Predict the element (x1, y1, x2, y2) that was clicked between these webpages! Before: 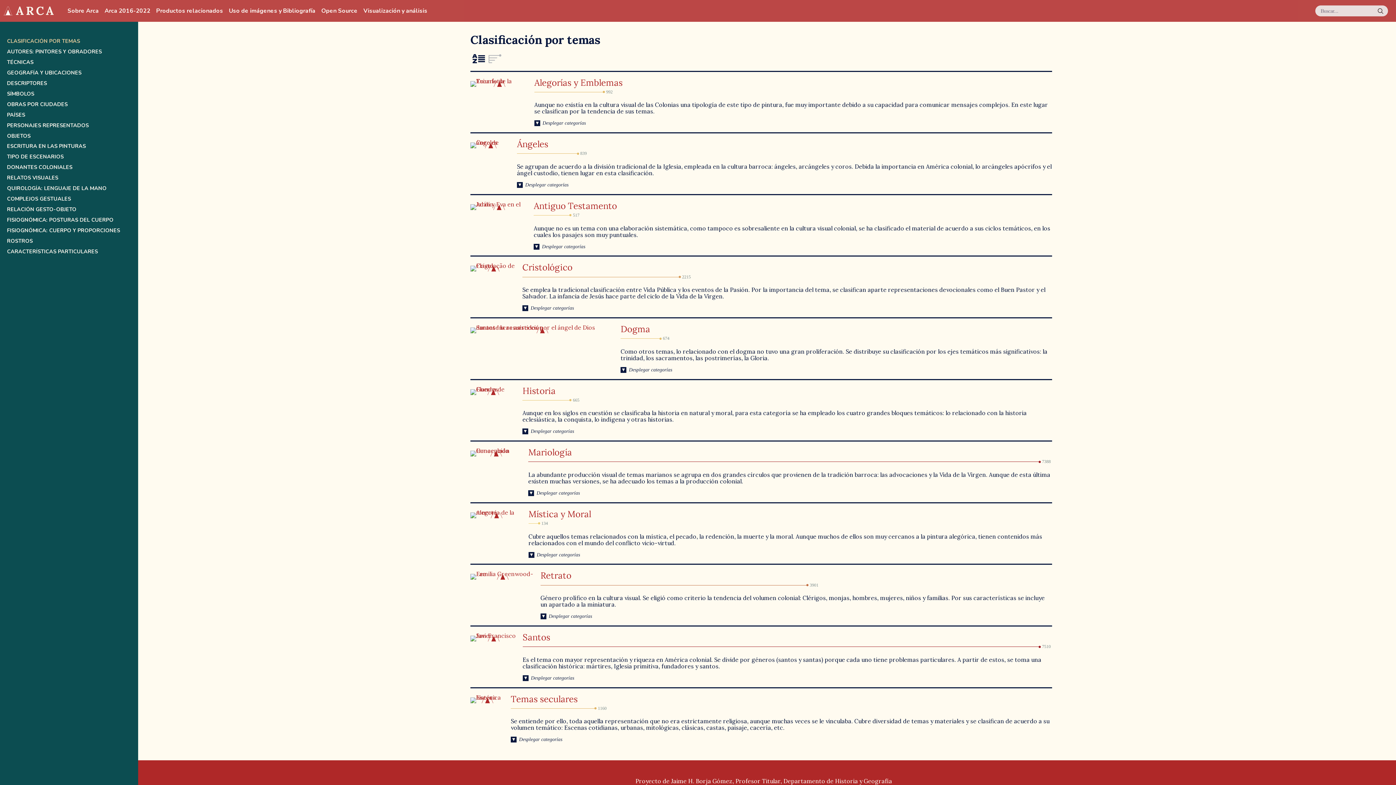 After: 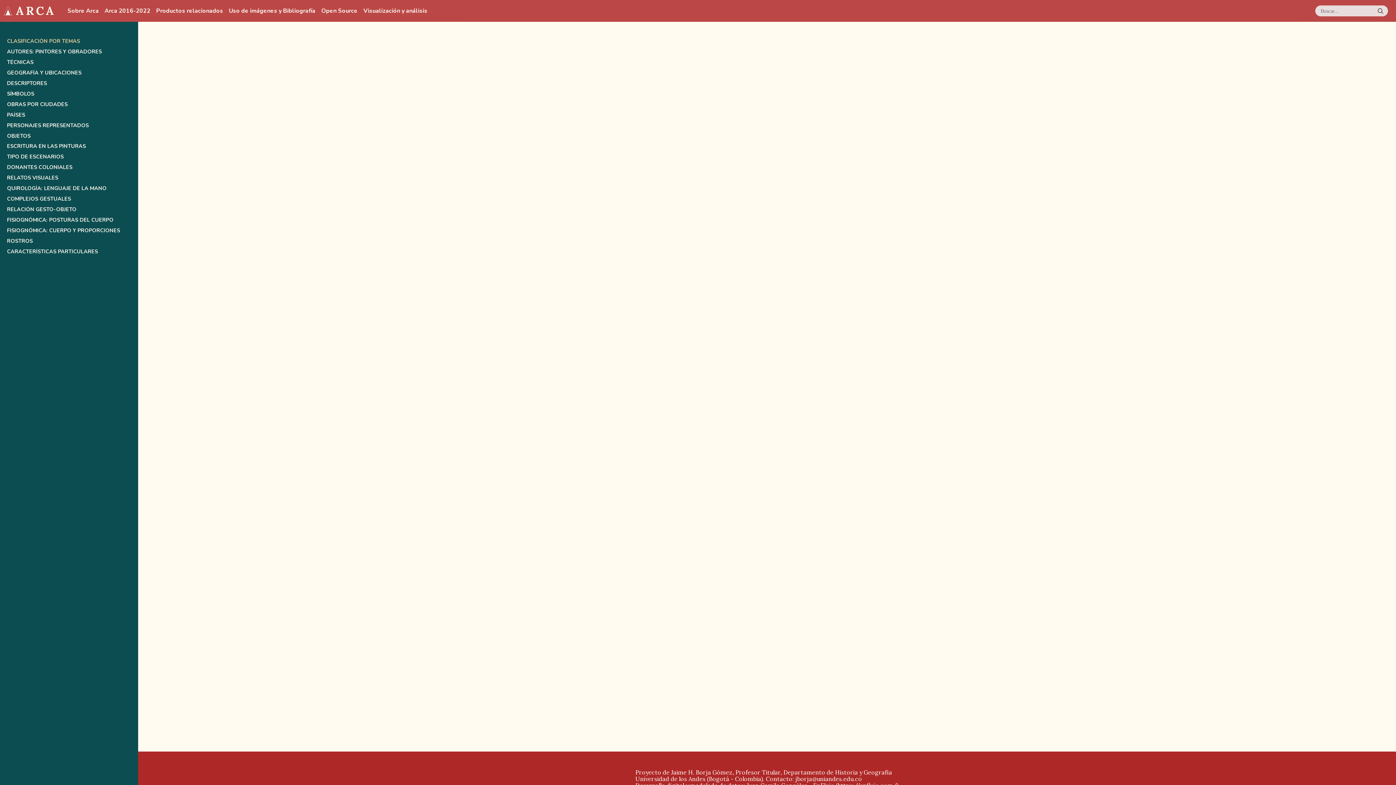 Action: label: Temas seculares bbox: (510, 693, 577, 704)